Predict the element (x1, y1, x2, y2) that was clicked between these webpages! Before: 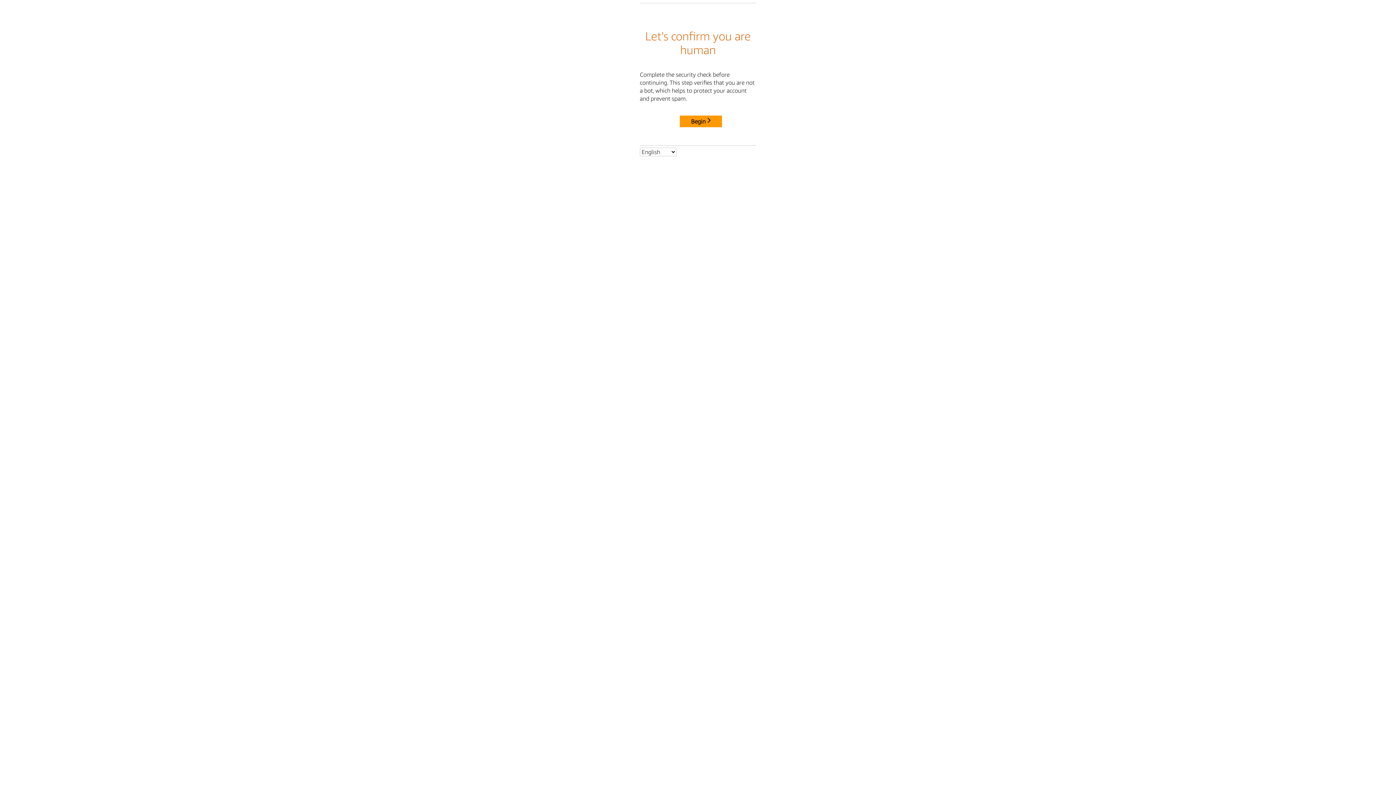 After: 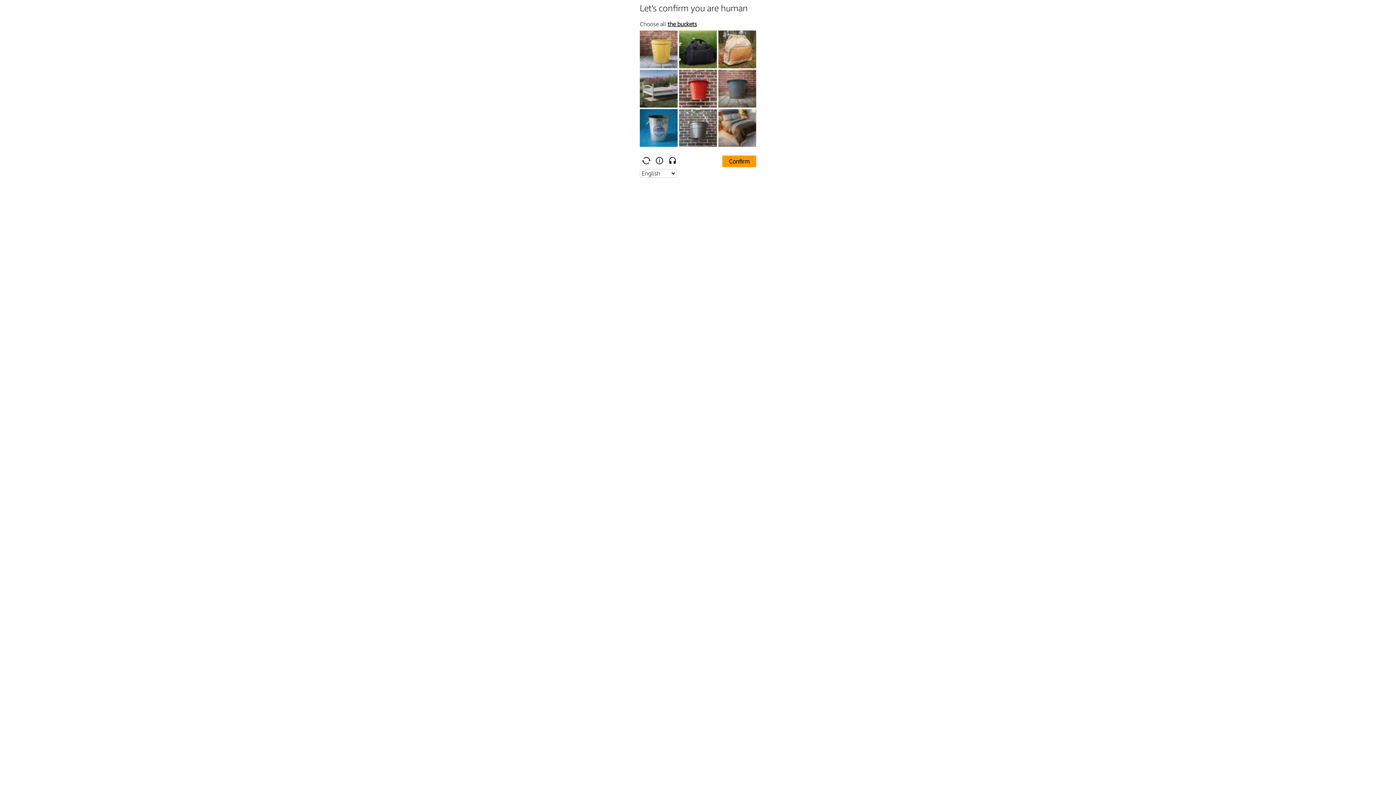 Action: label: Begin bbox: (680, 115, 722, 127)